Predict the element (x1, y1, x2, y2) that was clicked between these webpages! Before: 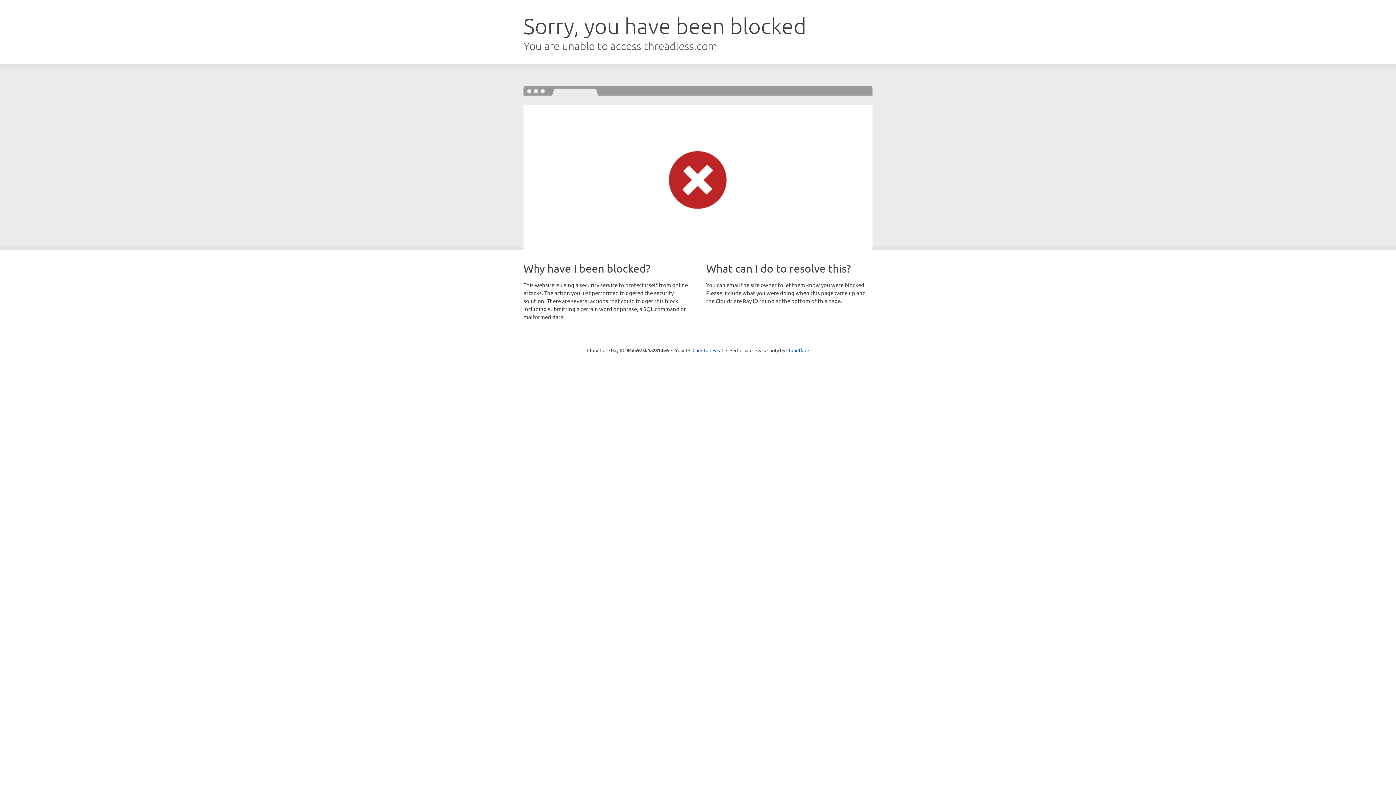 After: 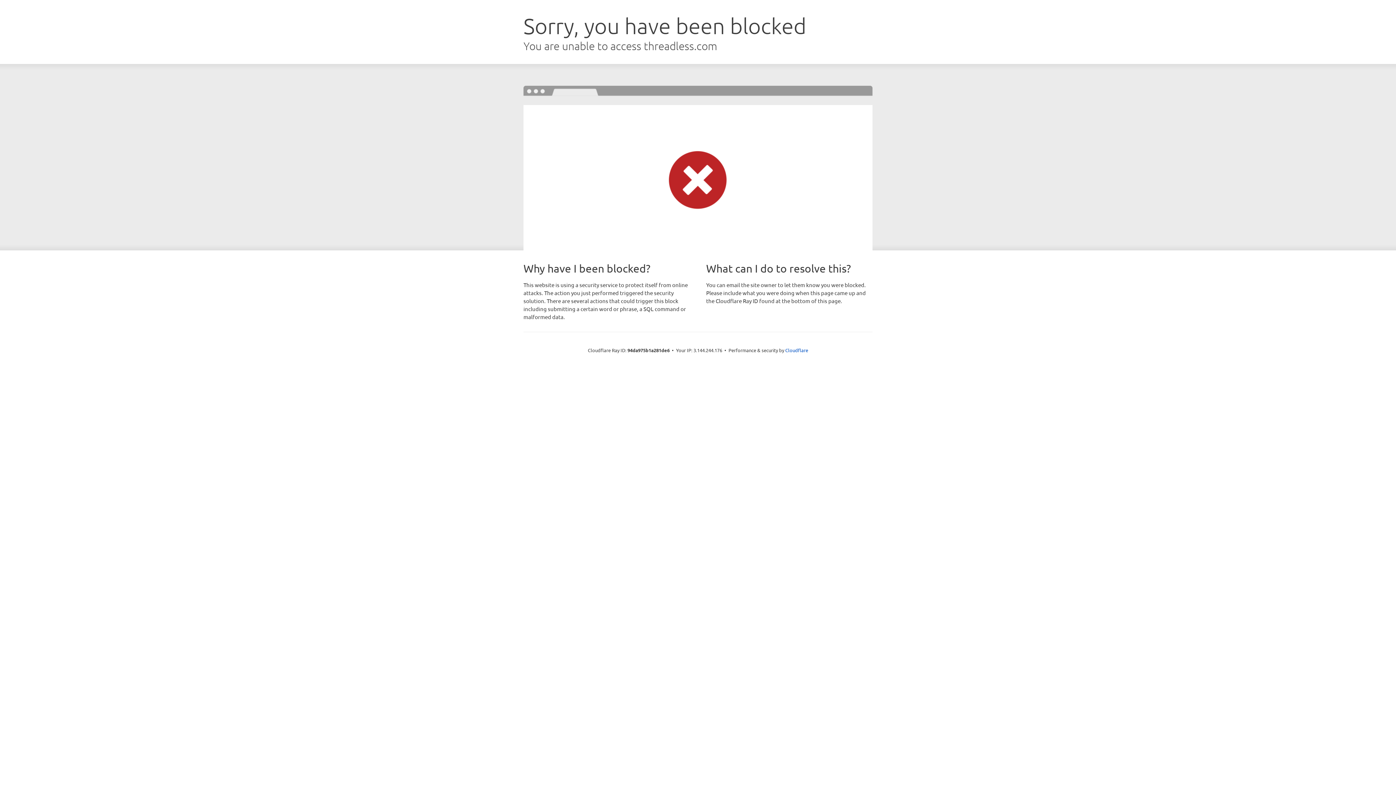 Action: bbox: (692, 346, 723, 353) label: Click to reveal